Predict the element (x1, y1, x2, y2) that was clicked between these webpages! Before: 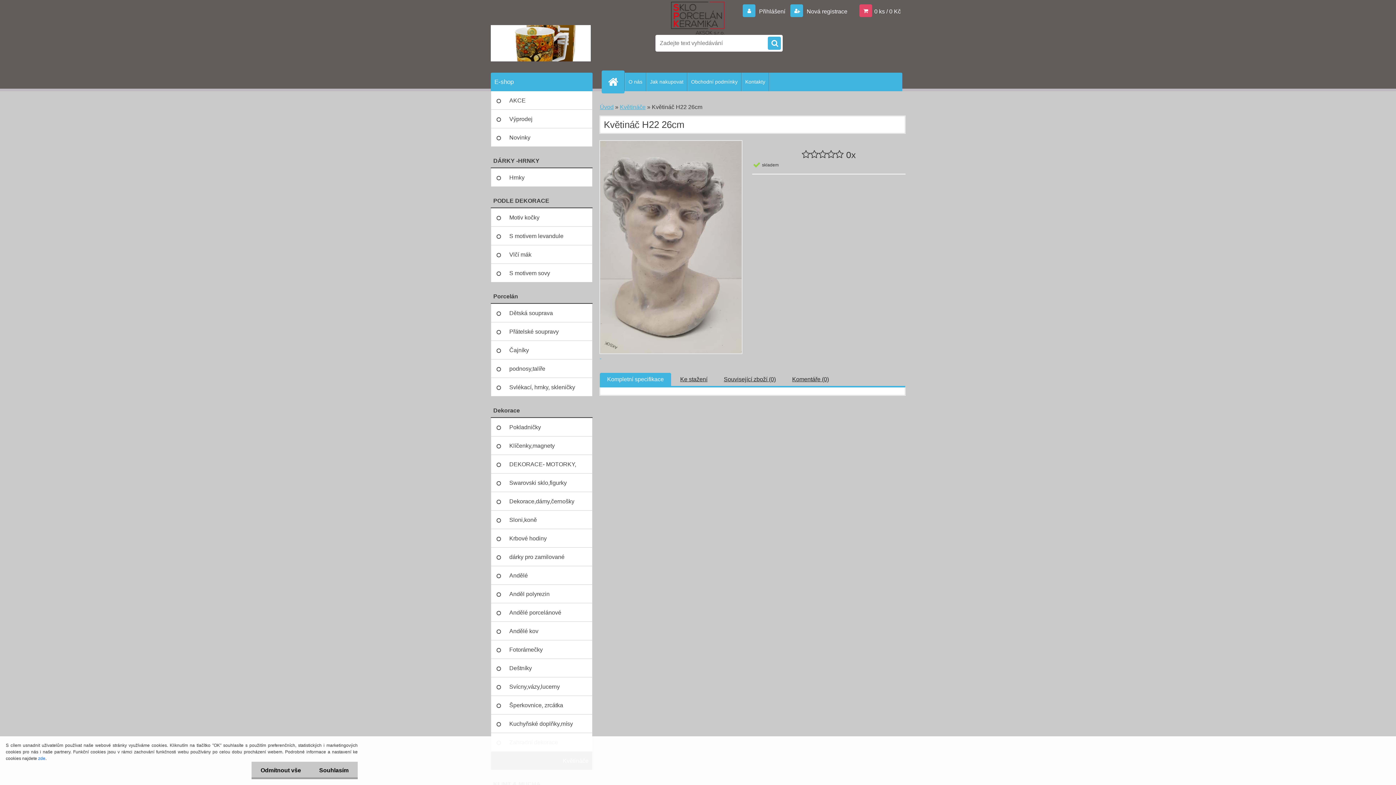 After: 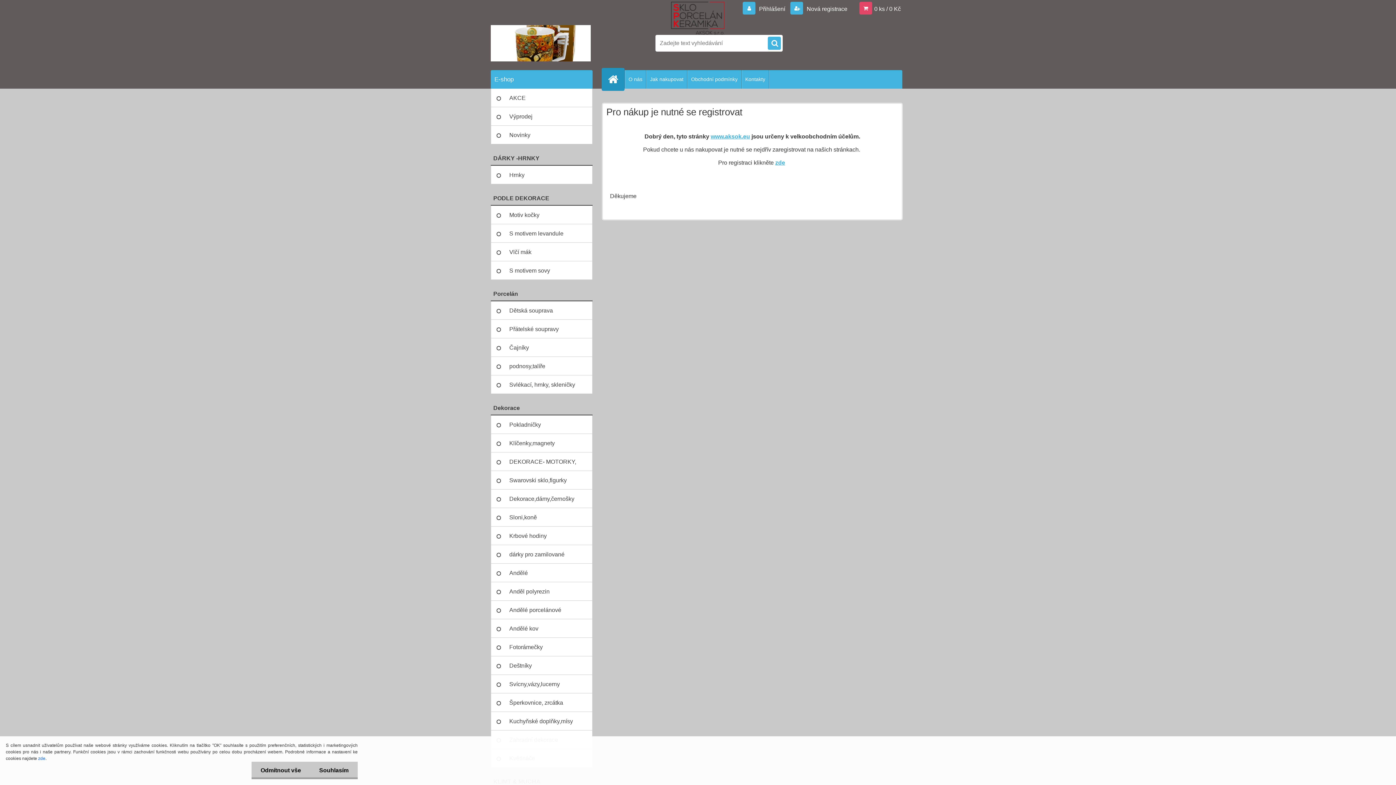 Action: bbox: (600, 104, 613, 110) label: Úvod